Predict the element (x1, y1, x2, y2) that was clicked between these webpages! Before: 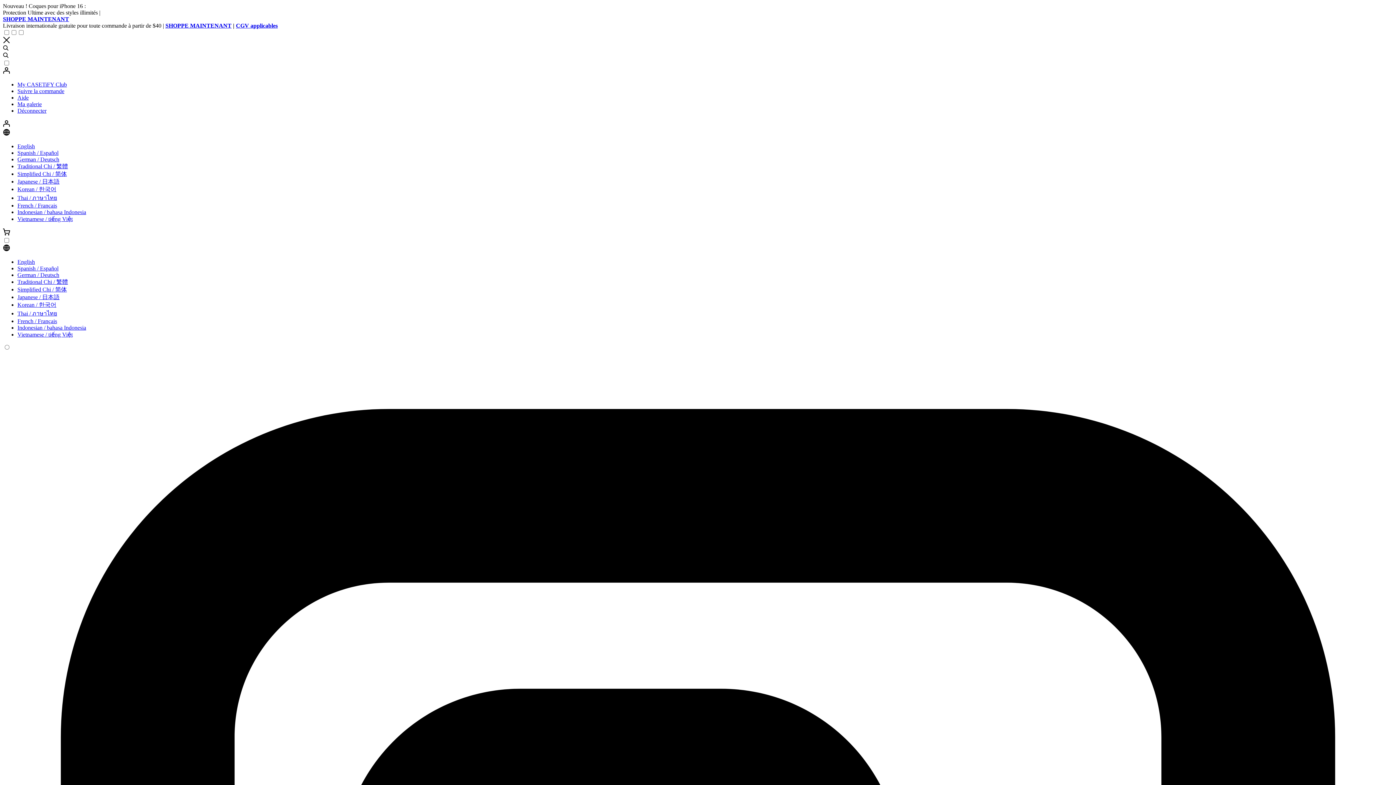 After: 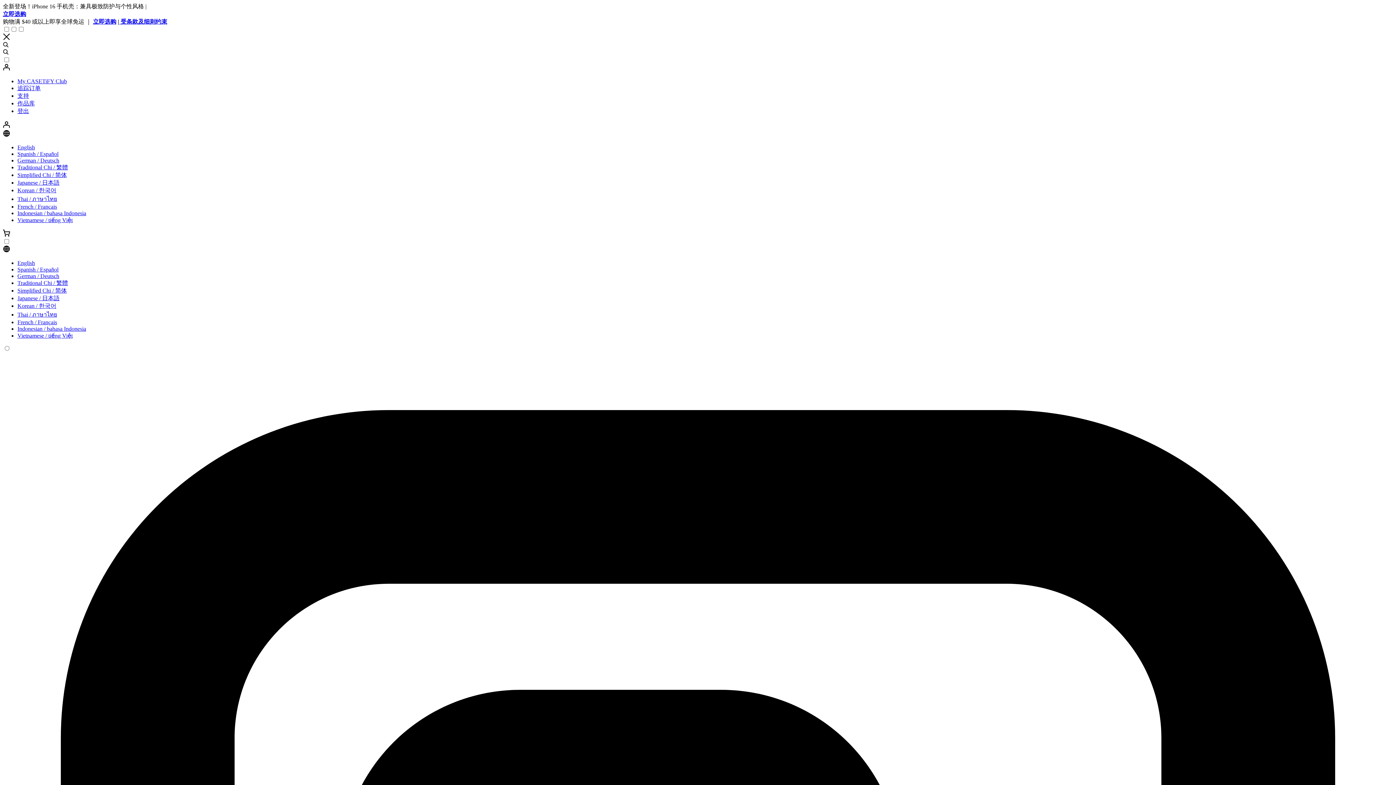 Action: bbox: (17, 282, 66, 289) label: Simplified Chi / 简体